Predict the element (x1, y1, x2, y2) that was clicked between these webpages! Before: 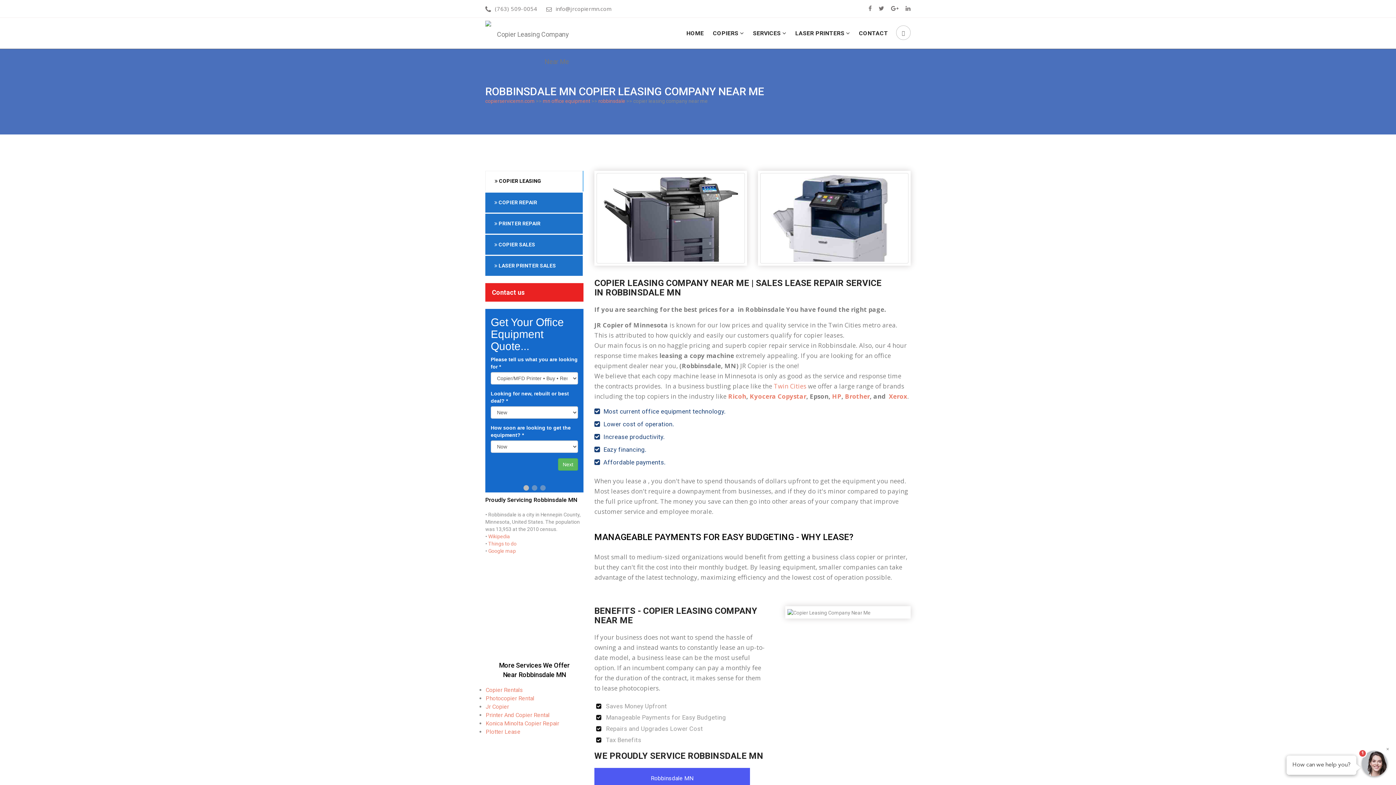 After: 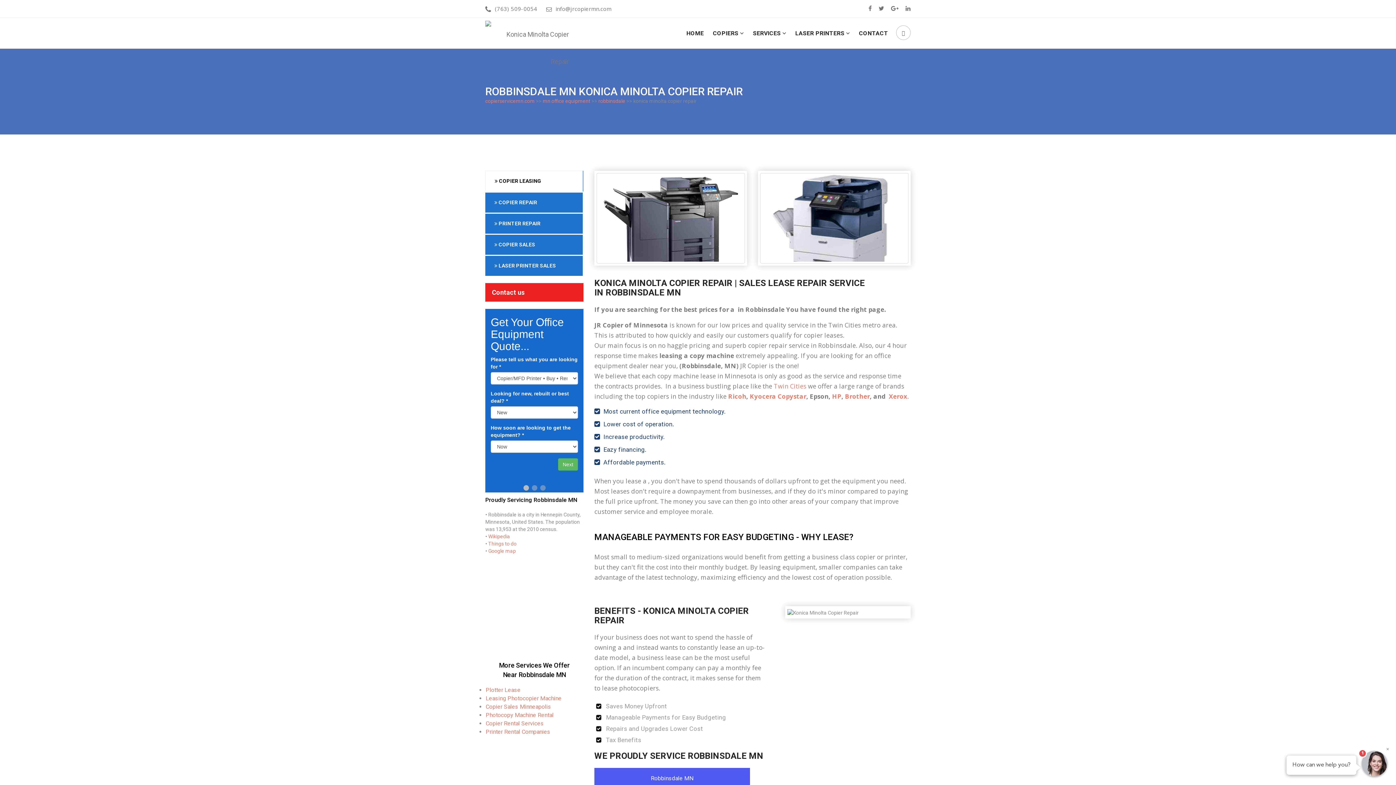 Action: label: Konica Minolta Copier Repair bbox: (485, 720, 559, 727)